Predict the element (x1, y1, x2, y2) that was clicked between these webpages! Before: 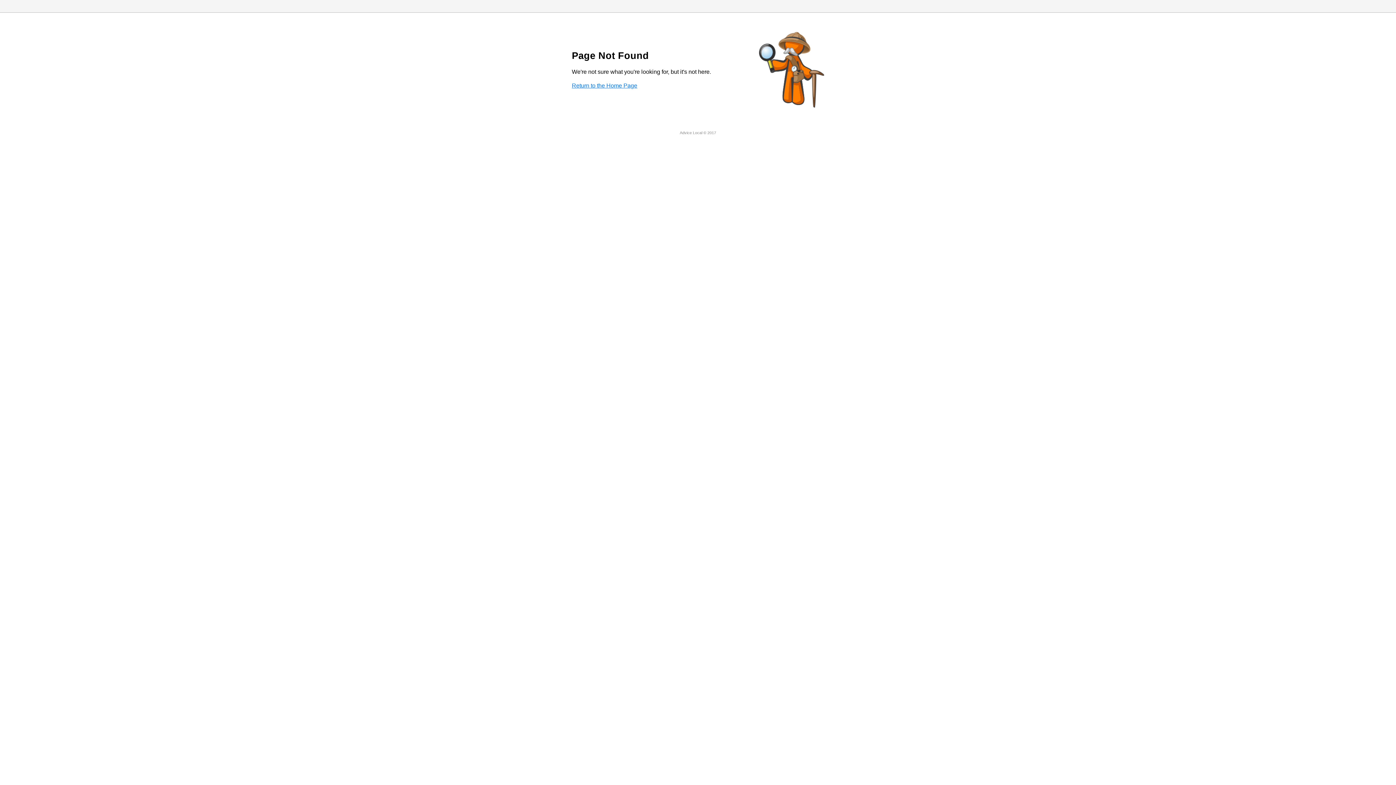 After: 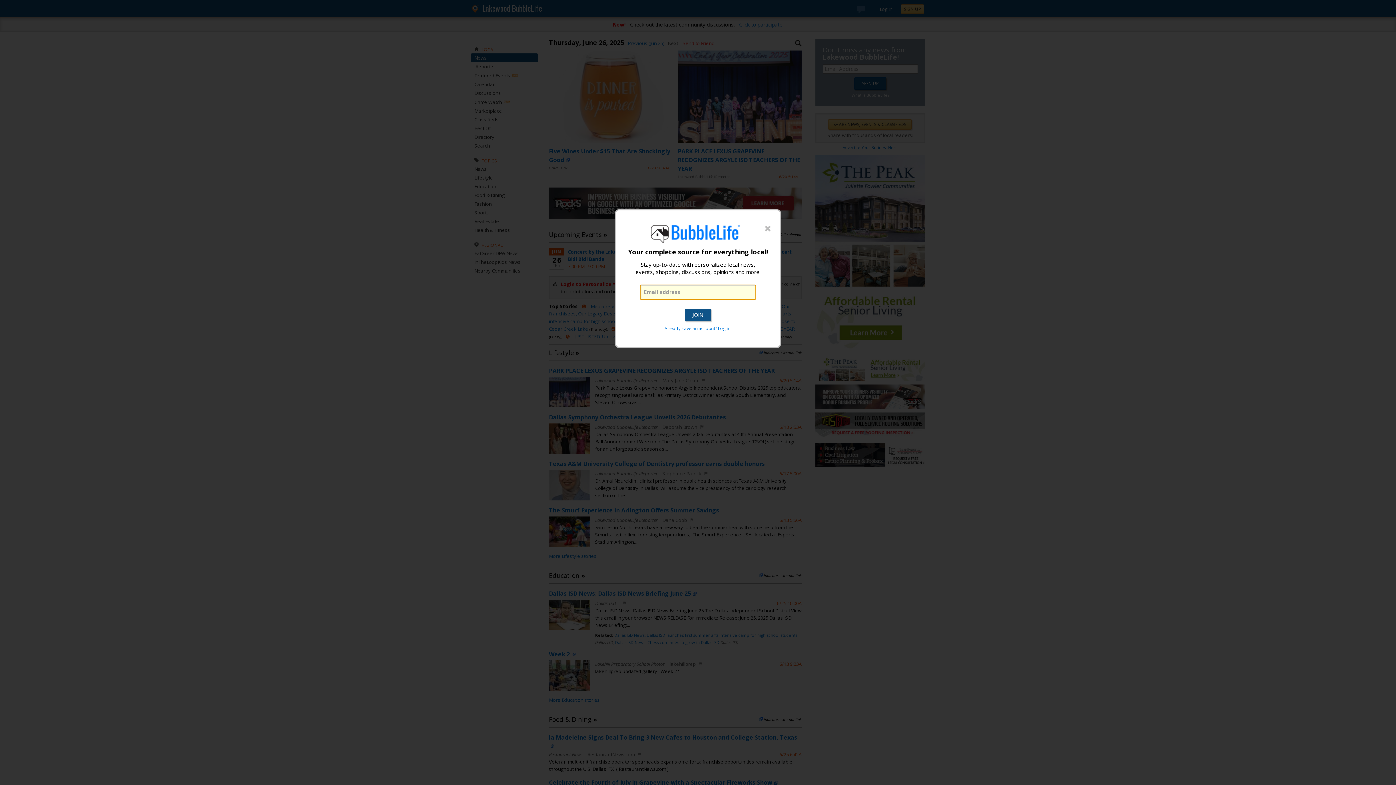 Action: label: Return to the Home Page bbox: (572, 82, 637, 88)